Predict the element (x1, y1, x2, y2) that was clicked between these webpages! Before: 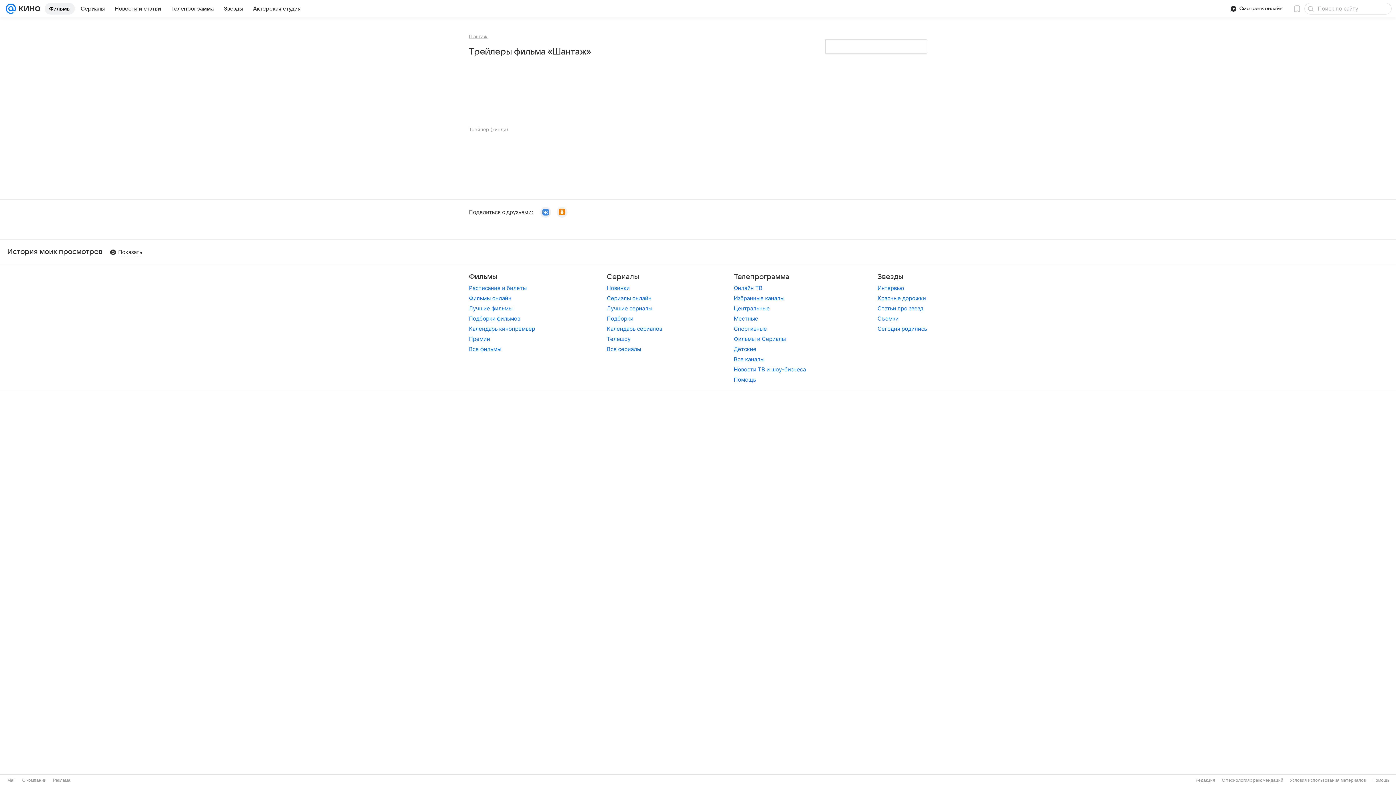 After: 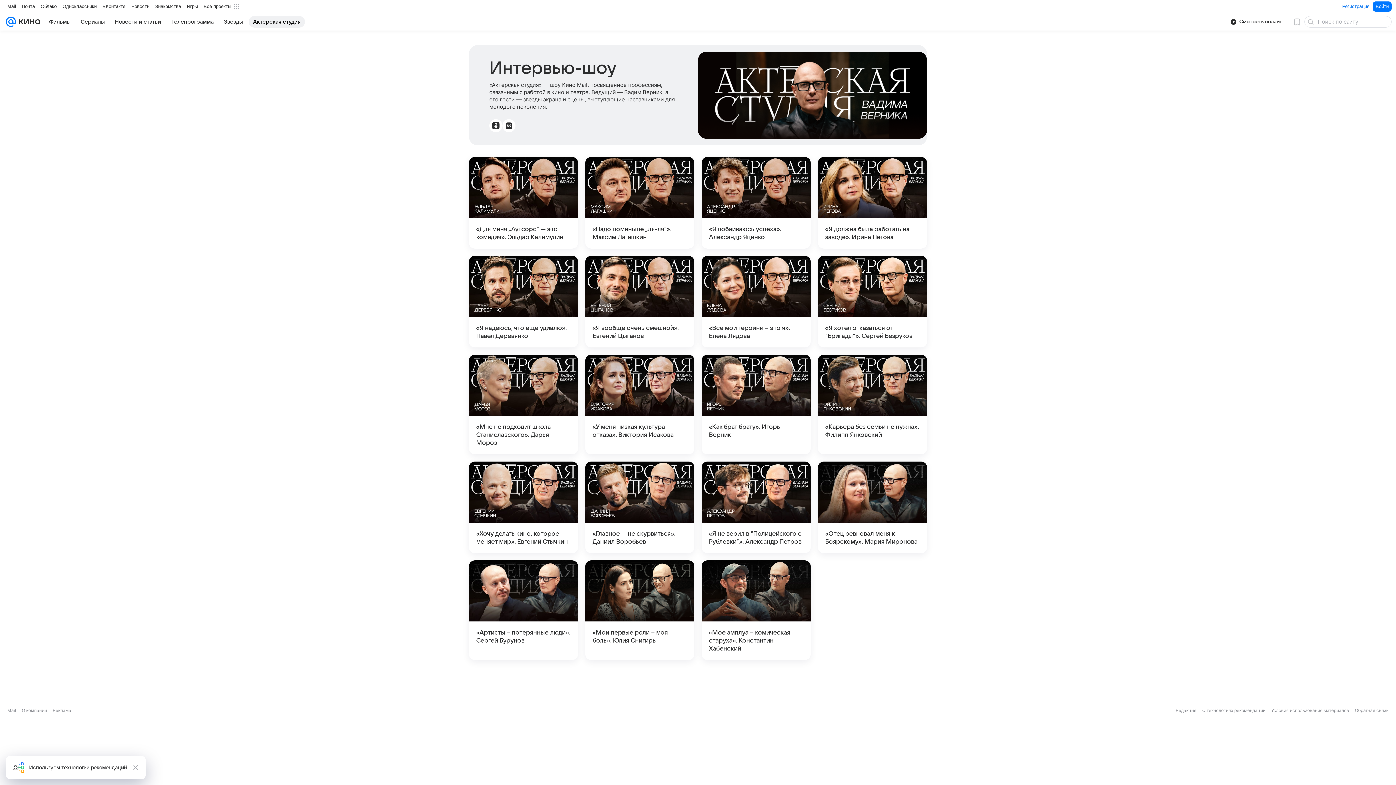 Action: bbox: (248, 2, 305, 14) label: Актерская студия